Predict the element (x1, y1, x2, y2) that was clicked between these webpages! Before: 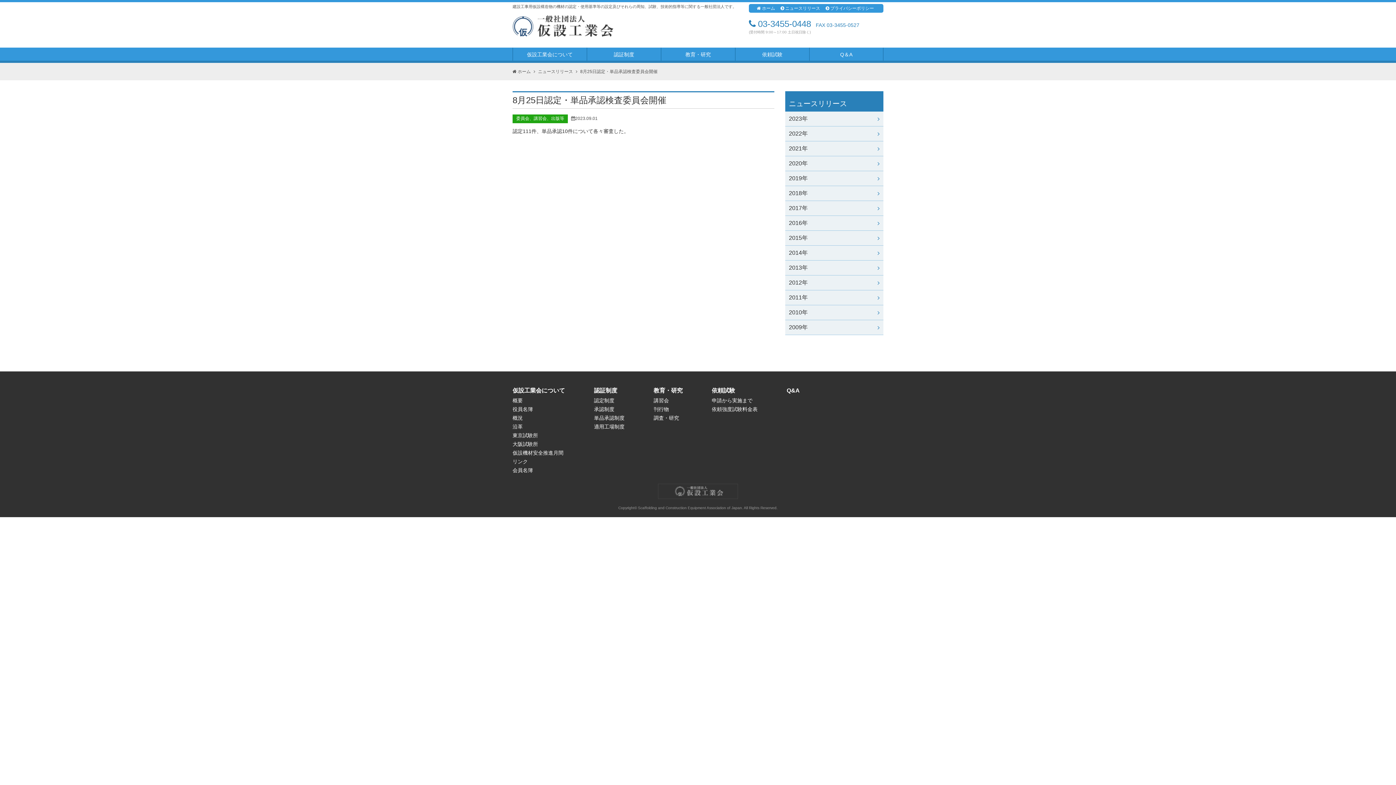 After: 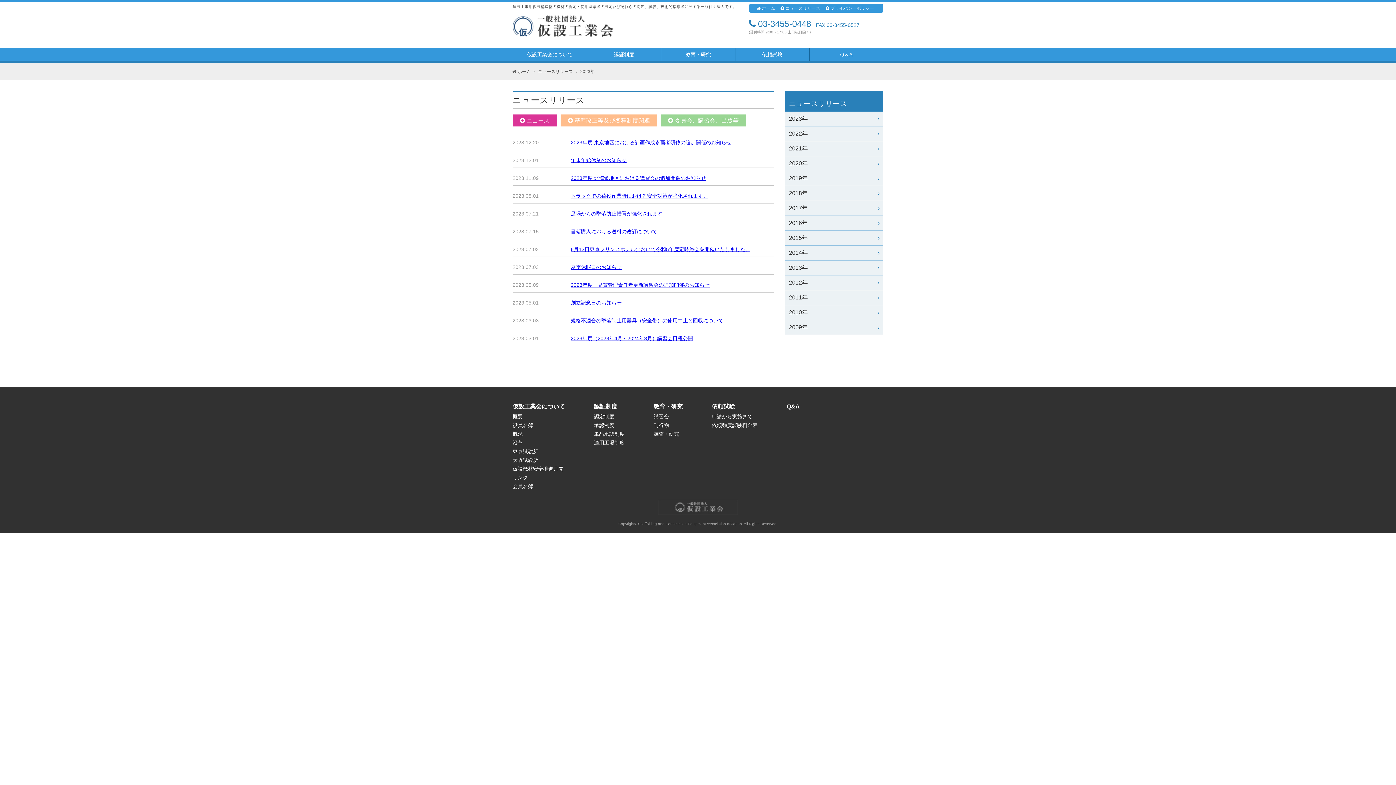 Action: label: 2023年 bbox: (785, 111, 883, 126)